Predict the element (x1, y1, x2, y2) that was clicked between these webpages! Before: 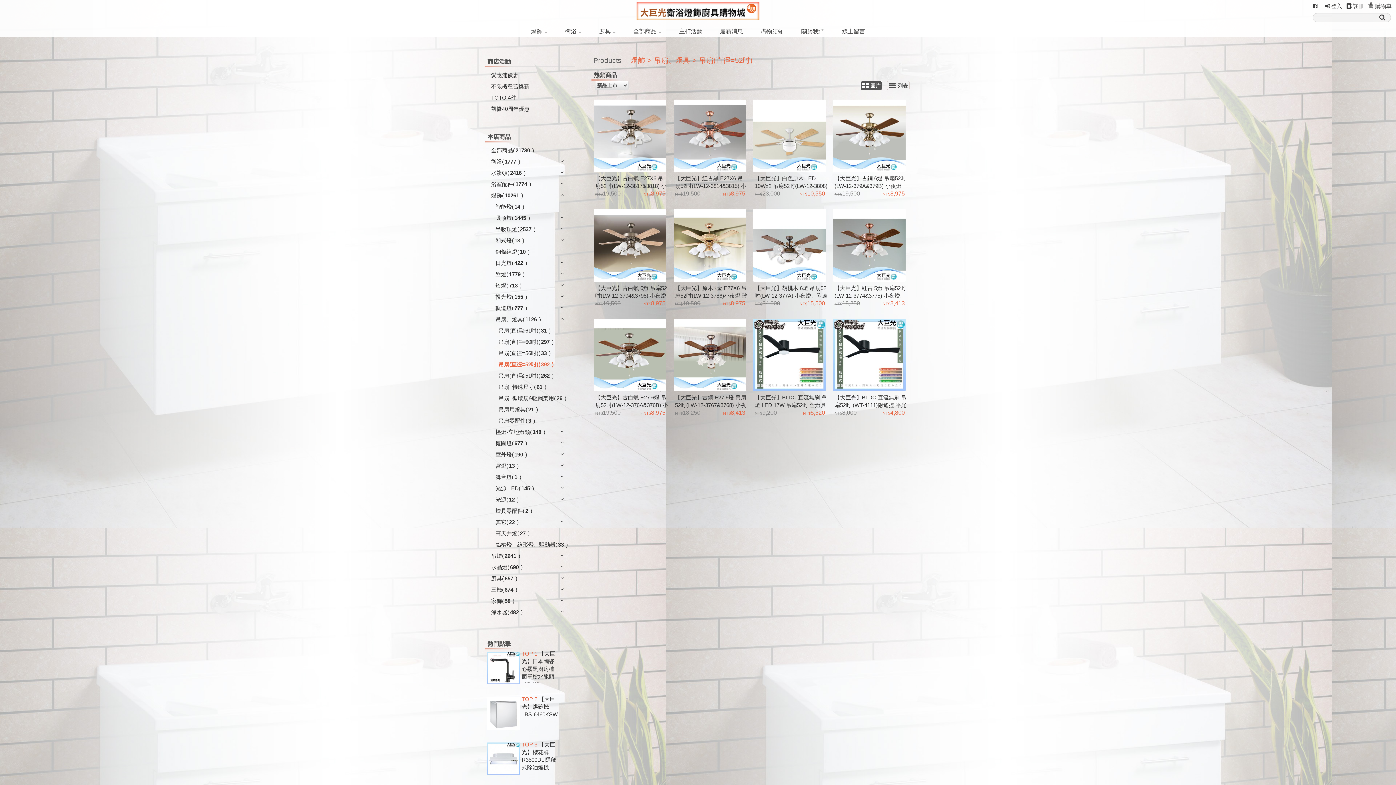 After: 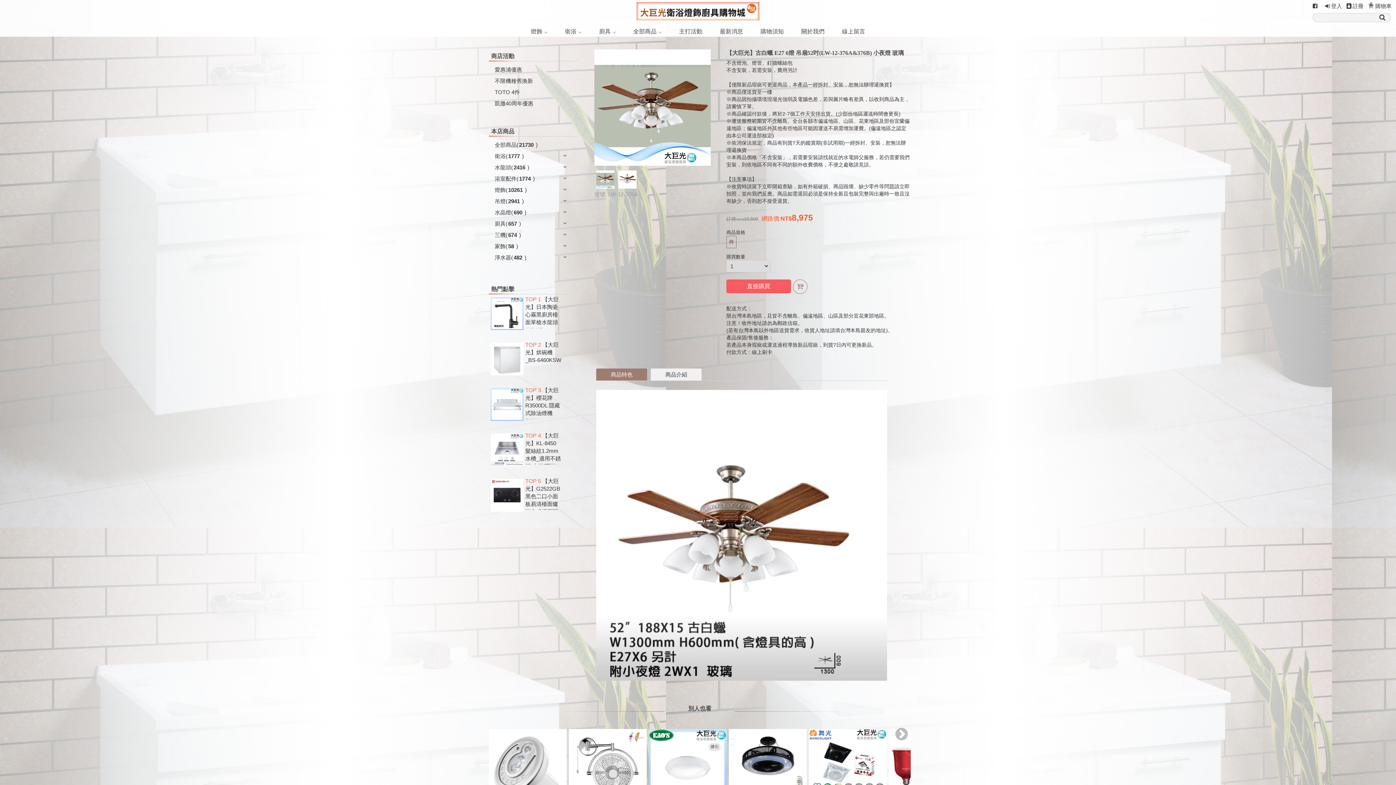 Action: label: 【大巨光】古白蠟 E27 6燈 吊扇52吋(LW-12-376A&376B) 小夜燈 玻璃
19,500
8,975 bbox: (591, 318, 668, 418)